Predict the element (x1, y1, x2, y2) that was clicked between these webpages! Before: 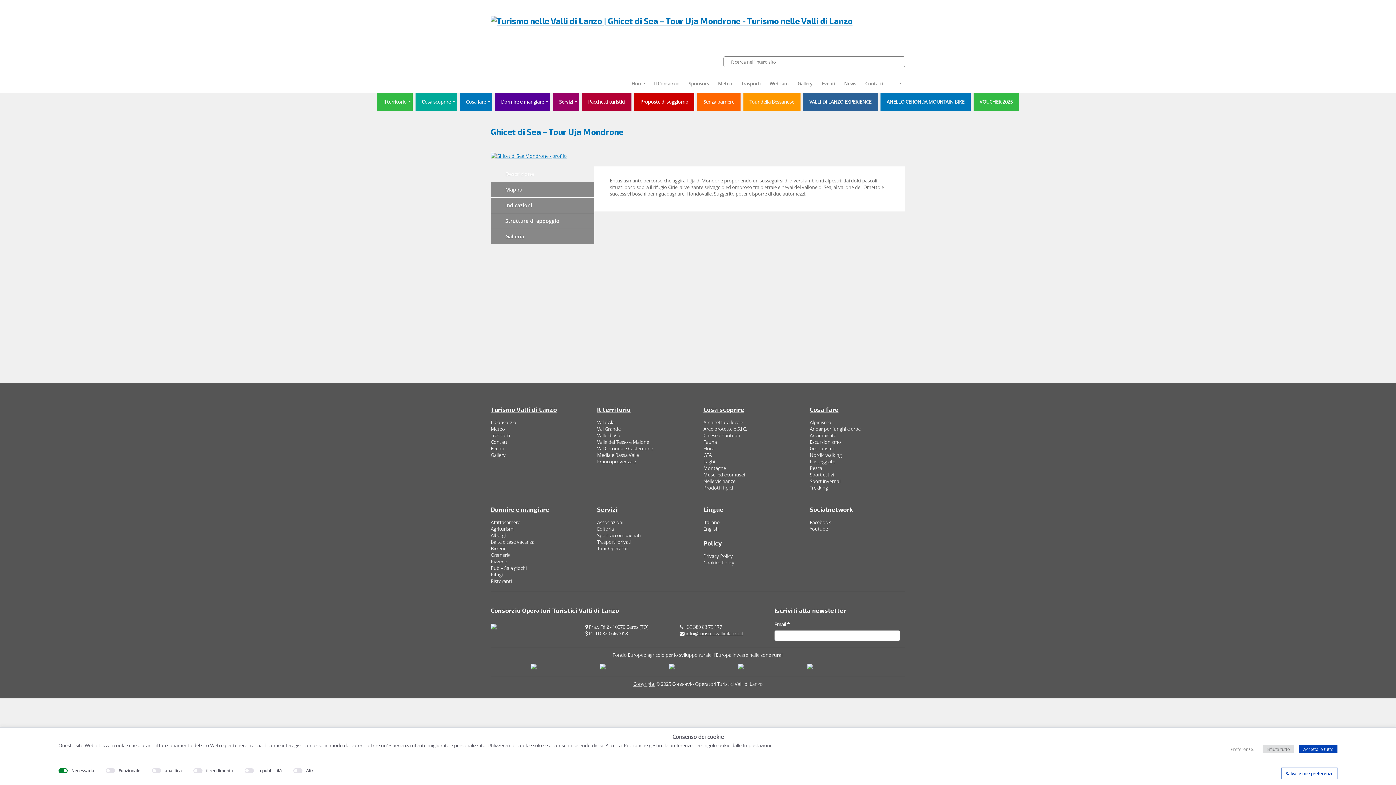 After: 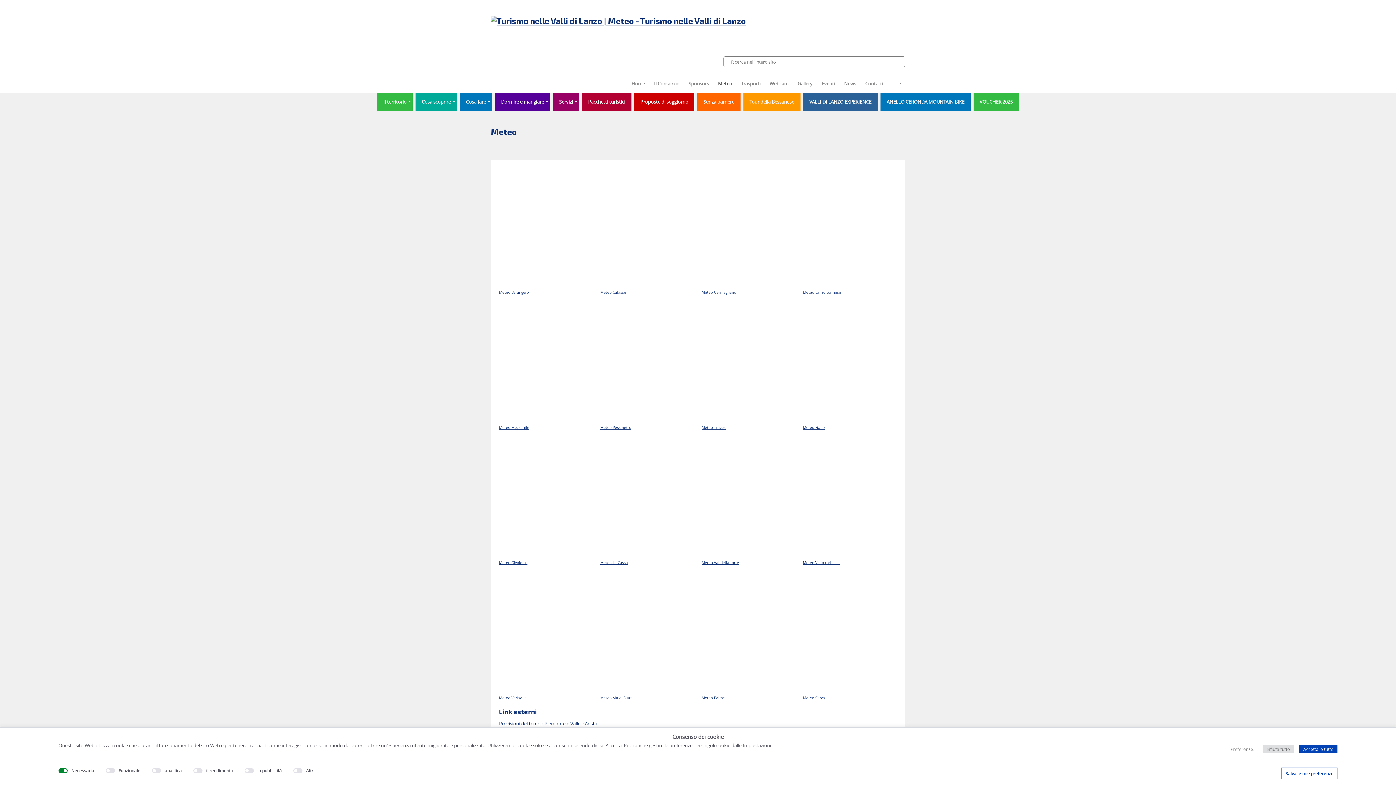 Action: bbox: (490, 425, 505, 432) label: Meteo